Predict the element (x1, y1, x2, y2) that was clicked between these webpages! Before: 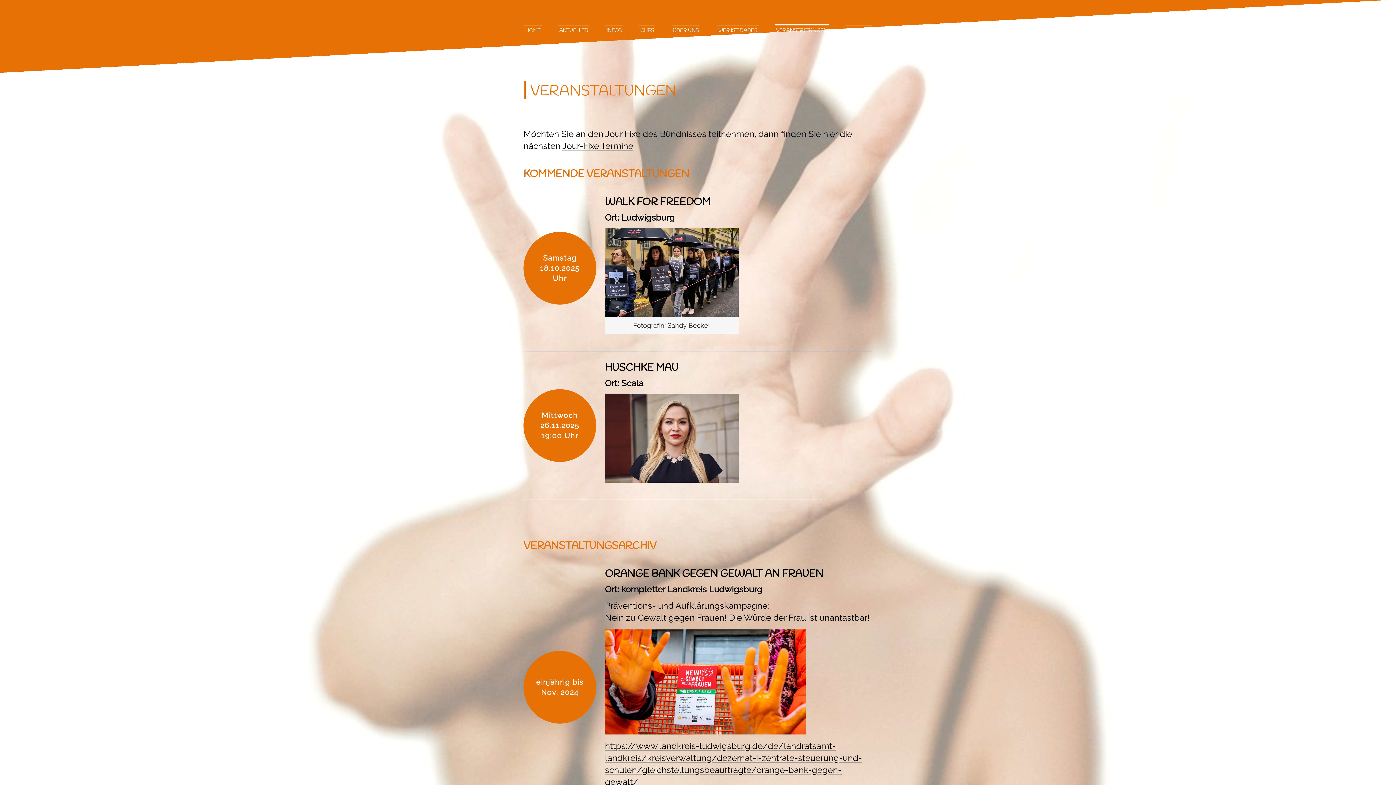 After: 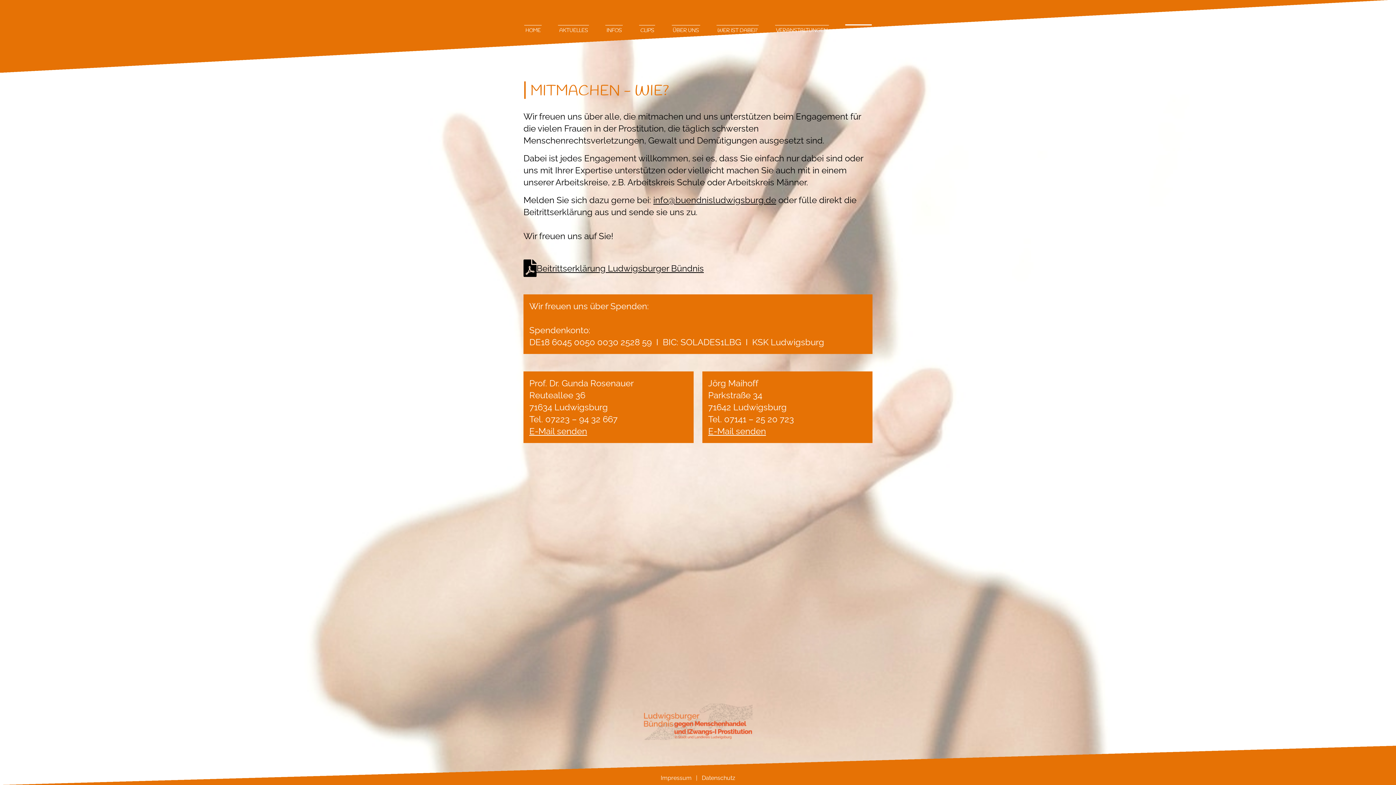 Action: label: KONTAKT bbox: (845, 25, 871, 36)